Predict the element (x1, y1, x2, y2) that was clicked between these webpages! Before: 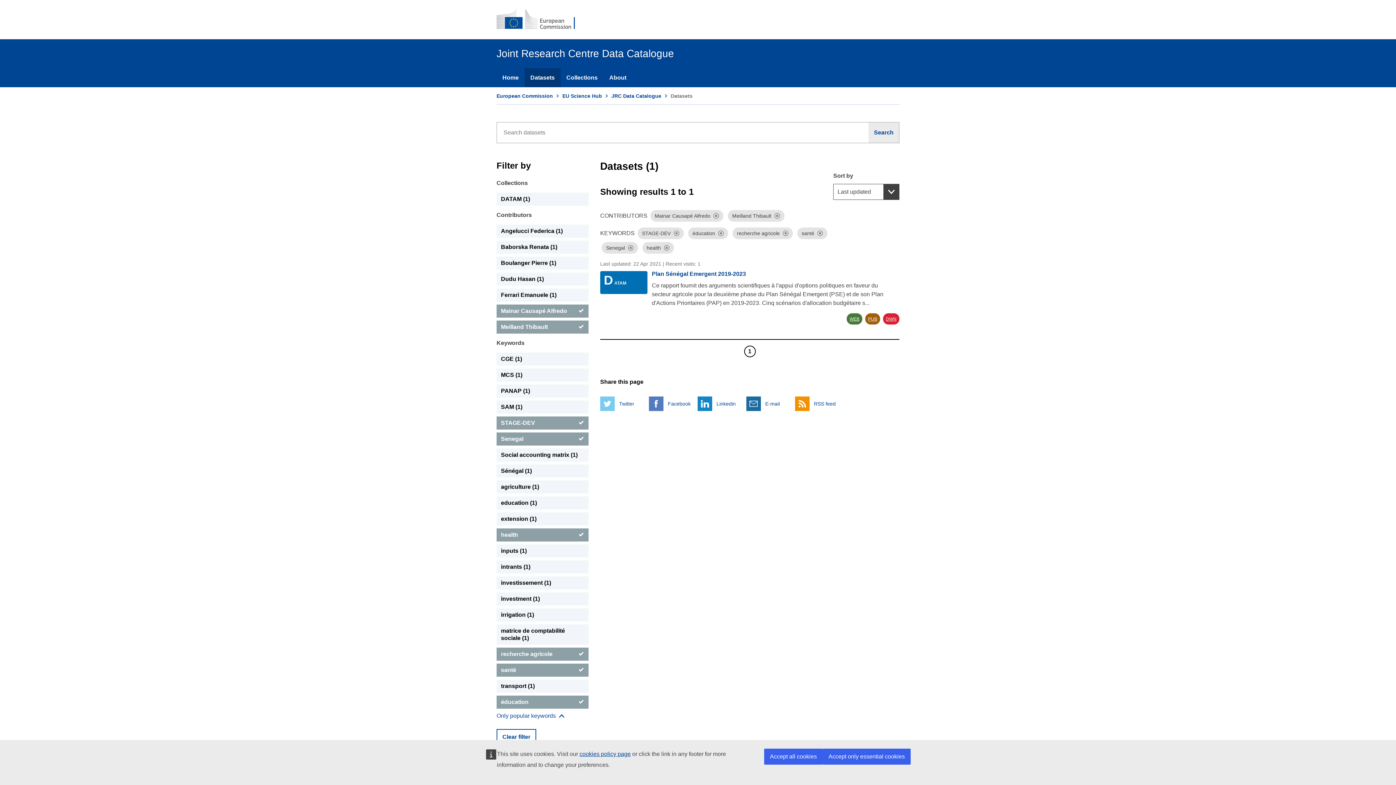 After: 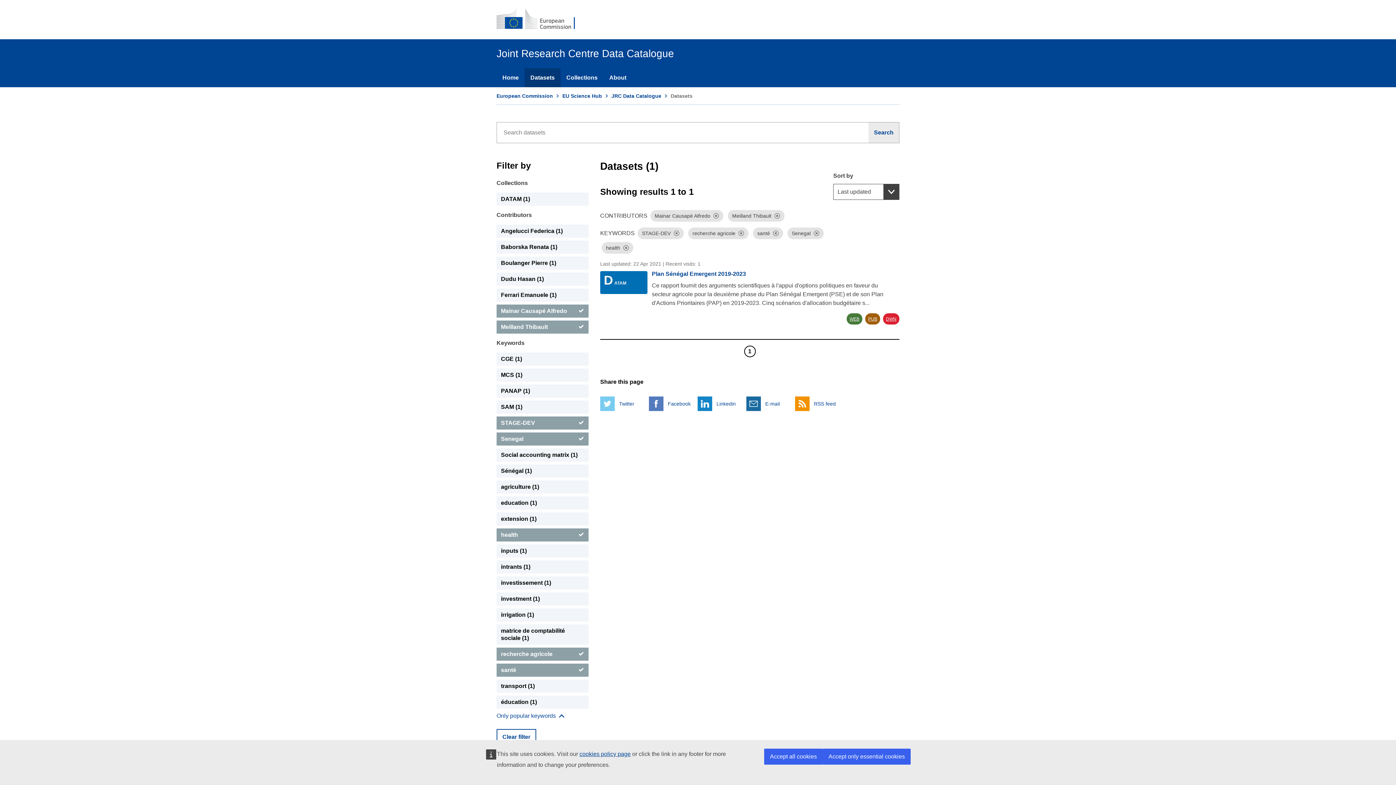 Action: label: éducation bbox: (496, 696, 588, 709)